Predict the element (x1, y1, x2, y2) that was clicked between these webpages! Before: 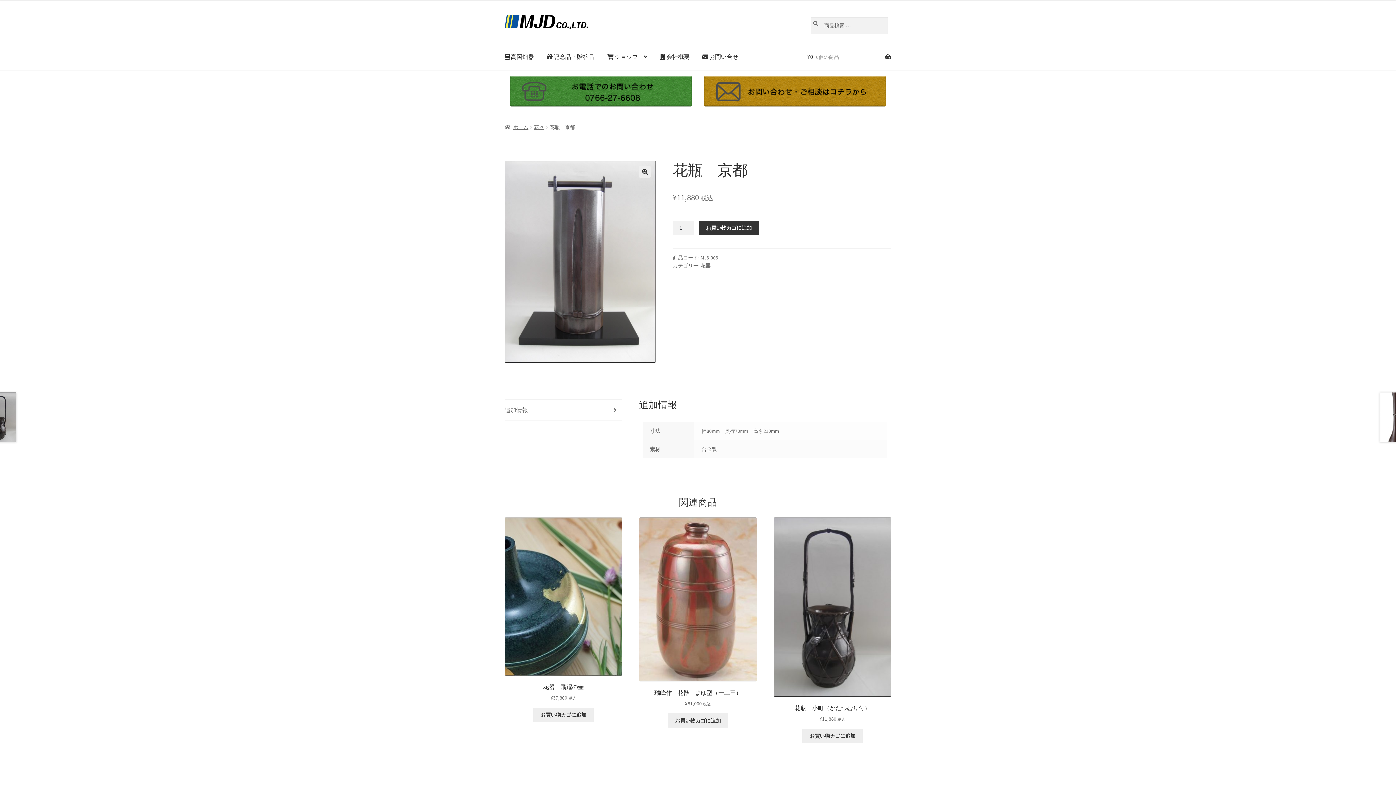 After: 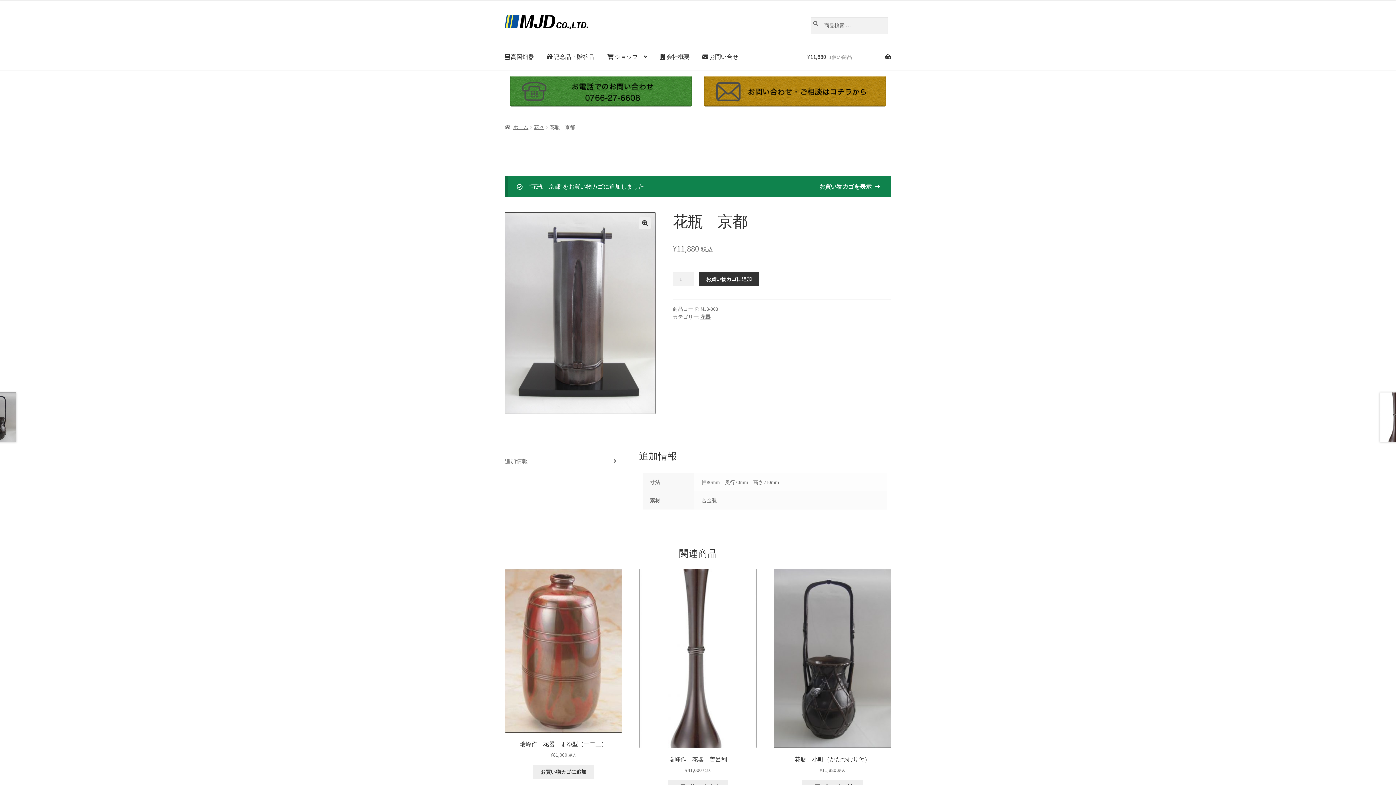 Action: bbox: (698, 220, 759, 235) label: お買い物カゴに追加